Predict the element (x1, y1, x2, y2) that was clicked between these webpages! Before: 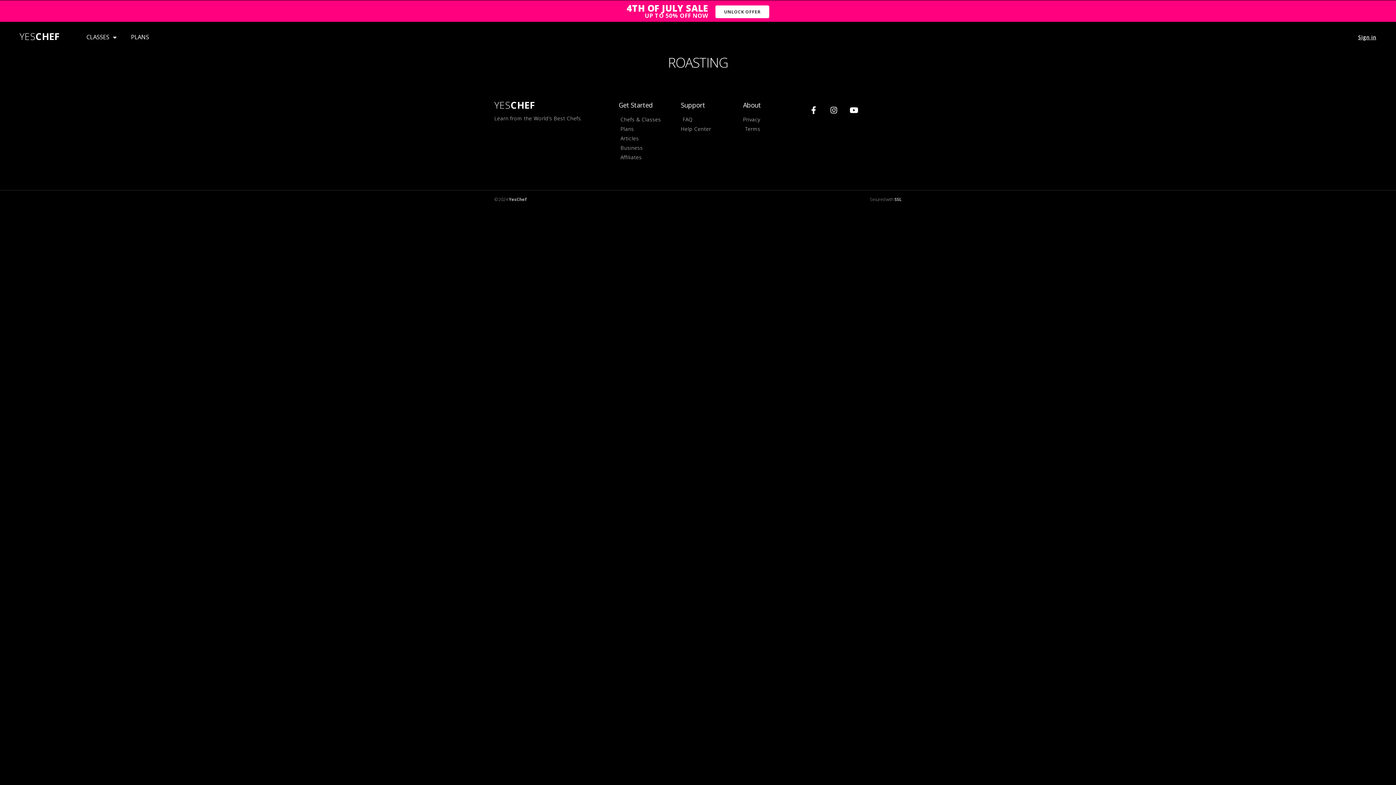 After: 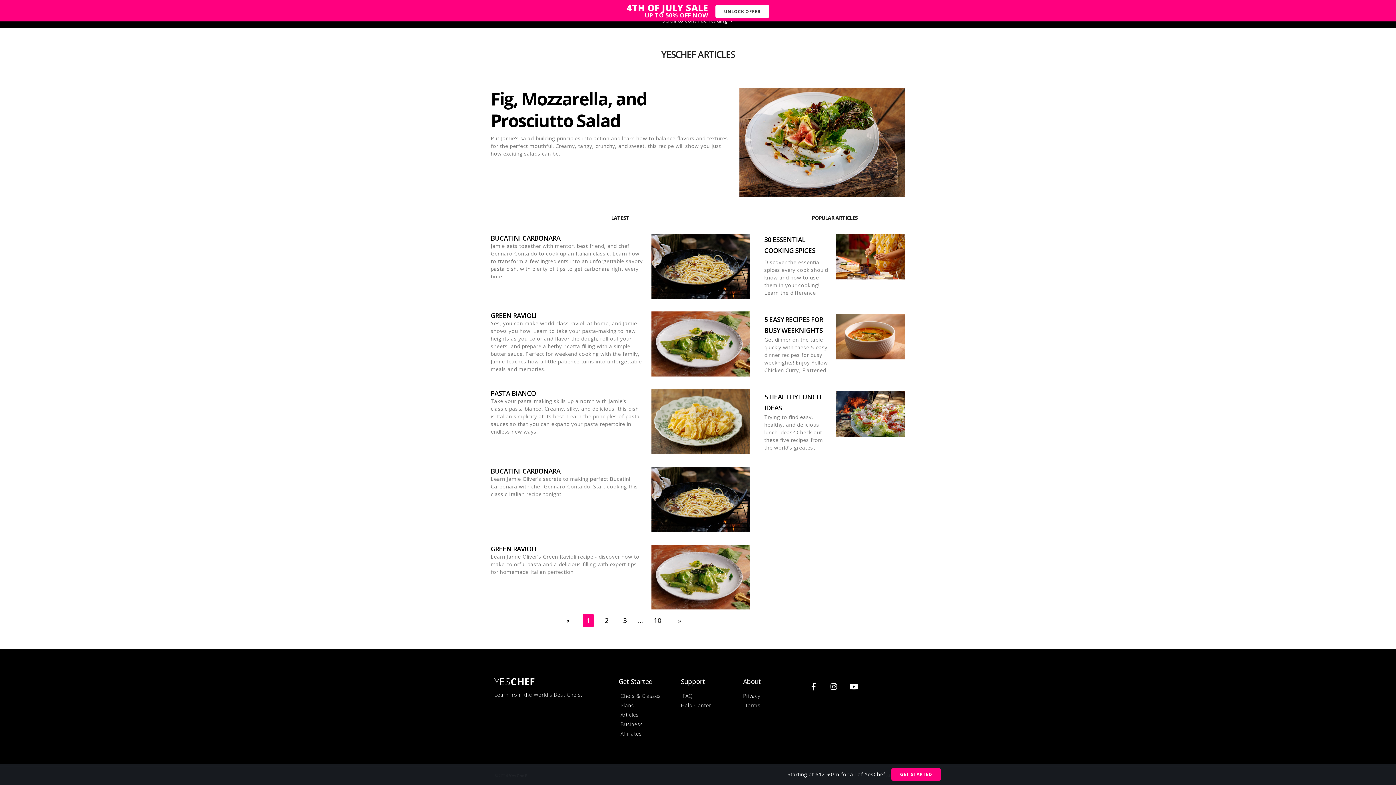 Action: label: Articles bbox: (618, 134, 673, 142)